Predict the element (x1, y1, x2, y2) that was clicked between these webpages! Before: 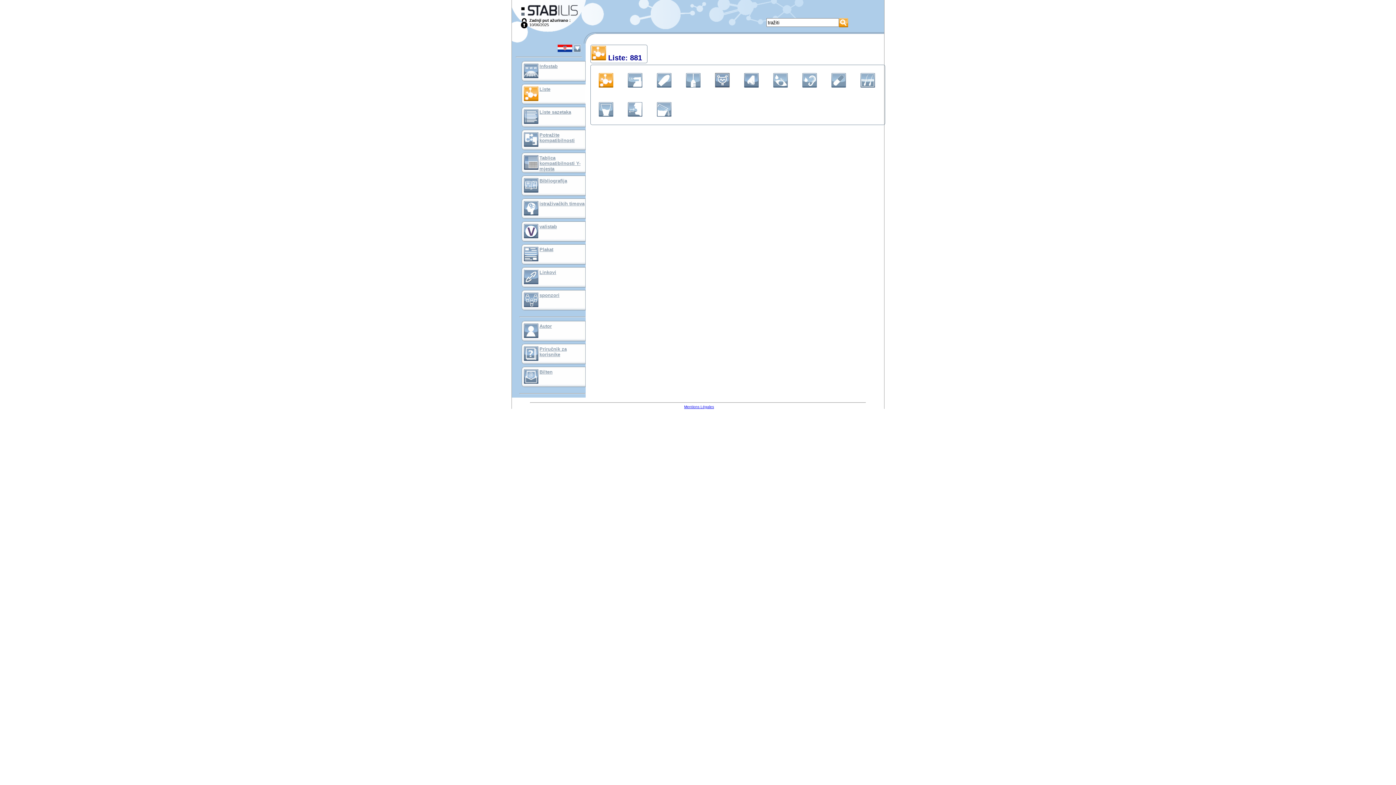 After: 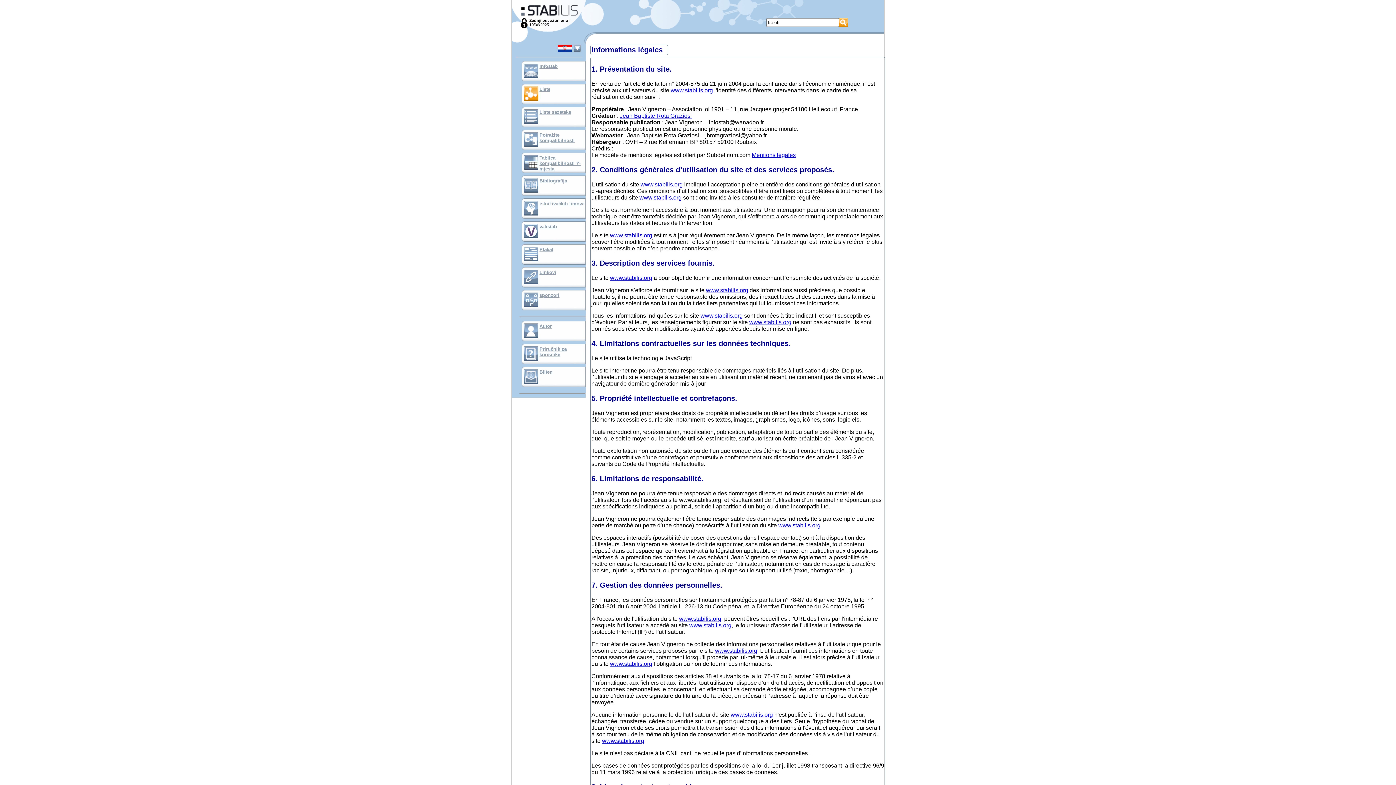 Action: bbox: (684, 405, 714, 409) label: Mentions Légales